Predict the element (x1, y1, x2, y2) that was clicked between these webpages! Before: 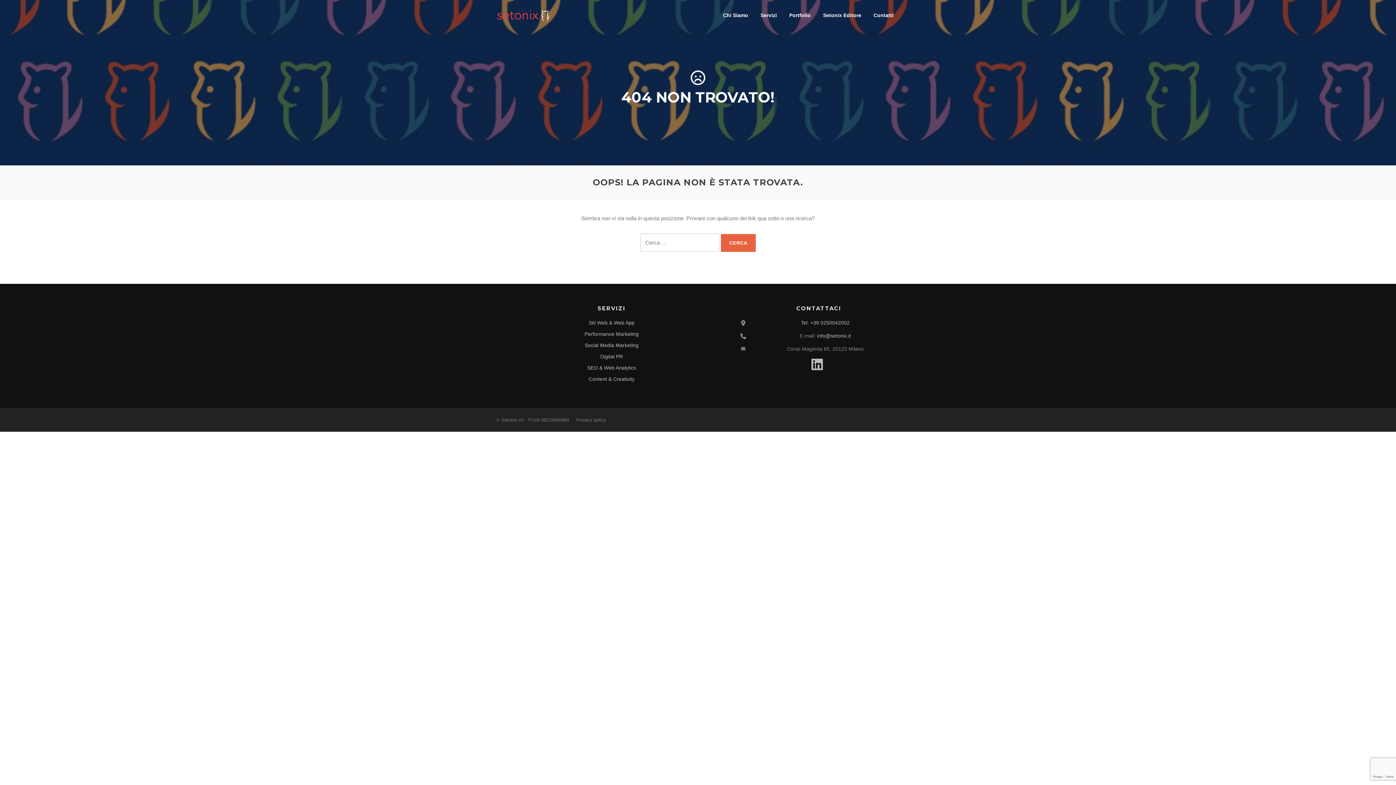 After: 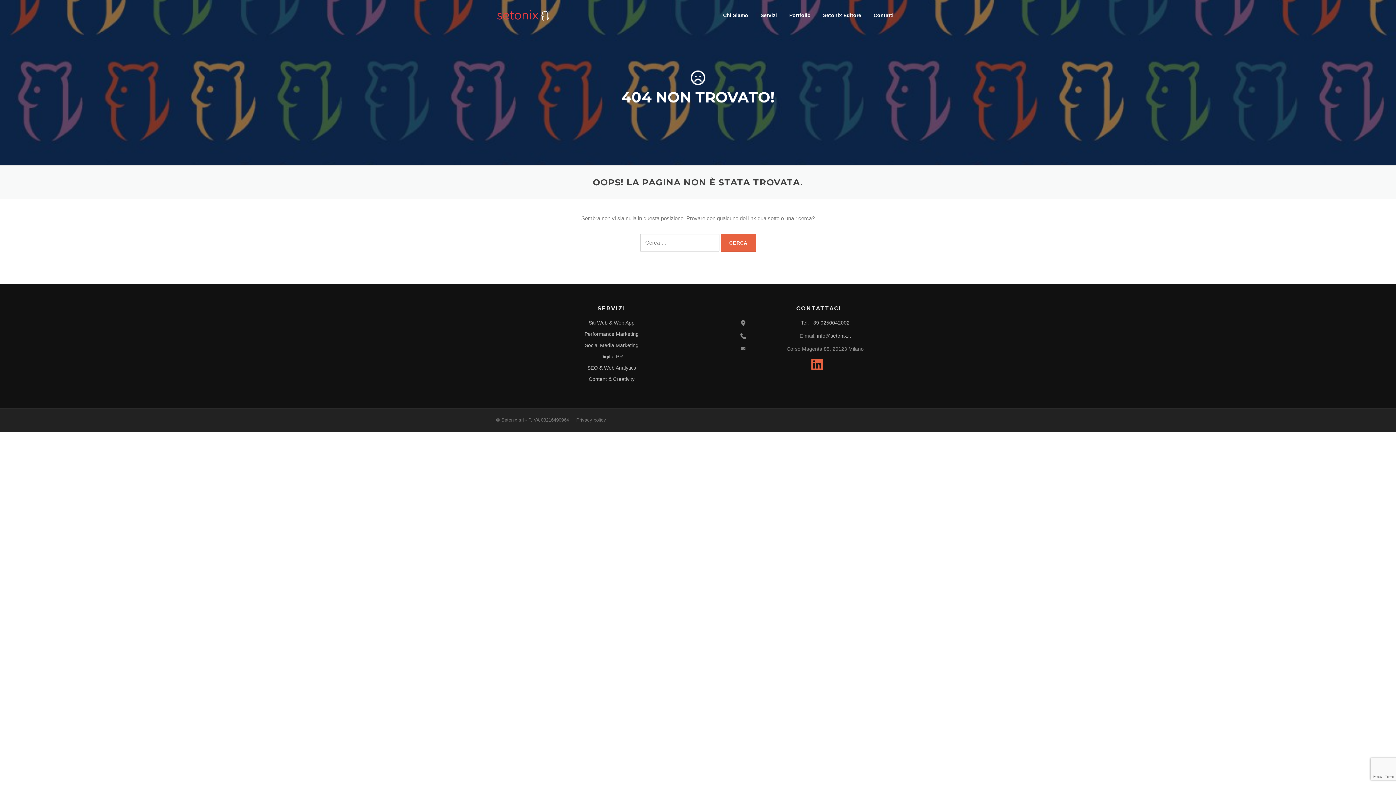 Action: bbox: (811, 358, 823, 371)